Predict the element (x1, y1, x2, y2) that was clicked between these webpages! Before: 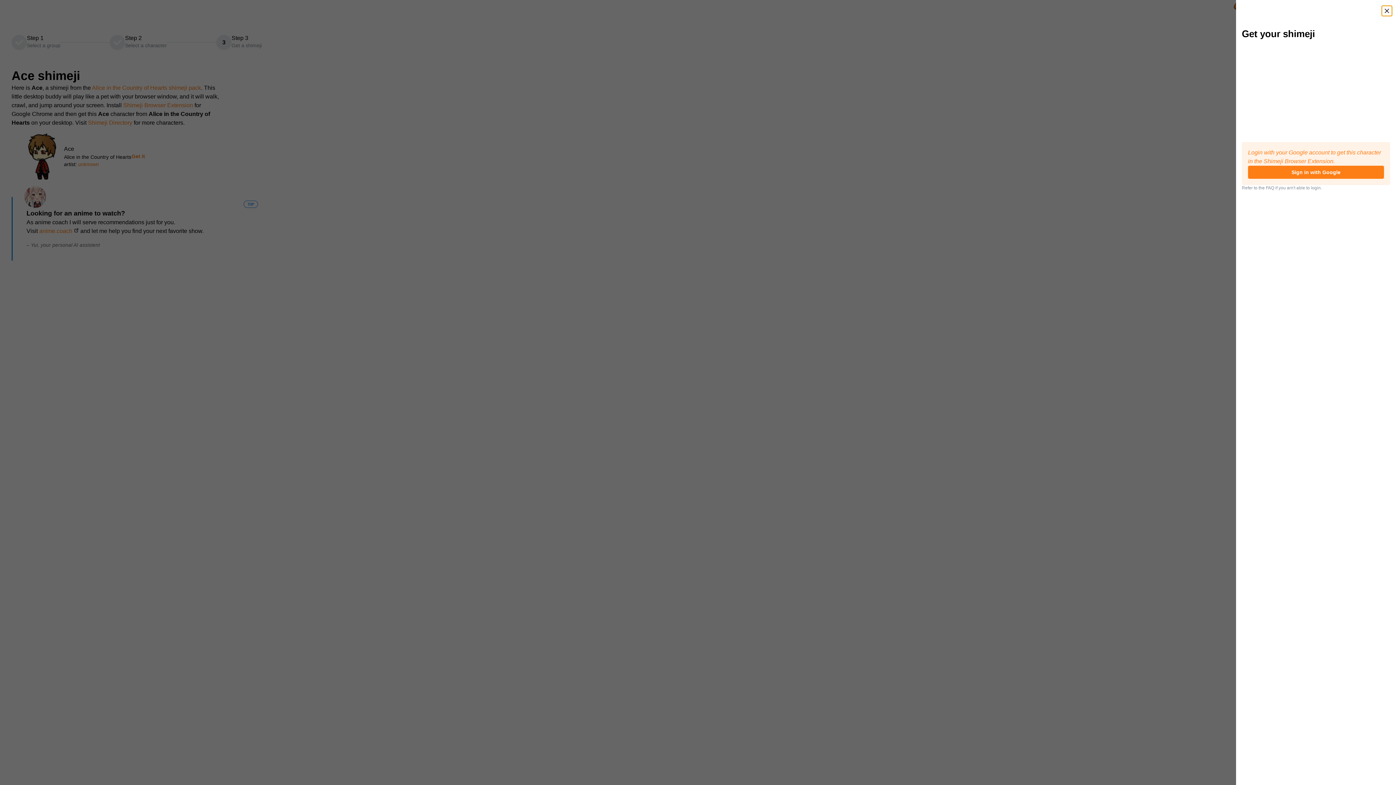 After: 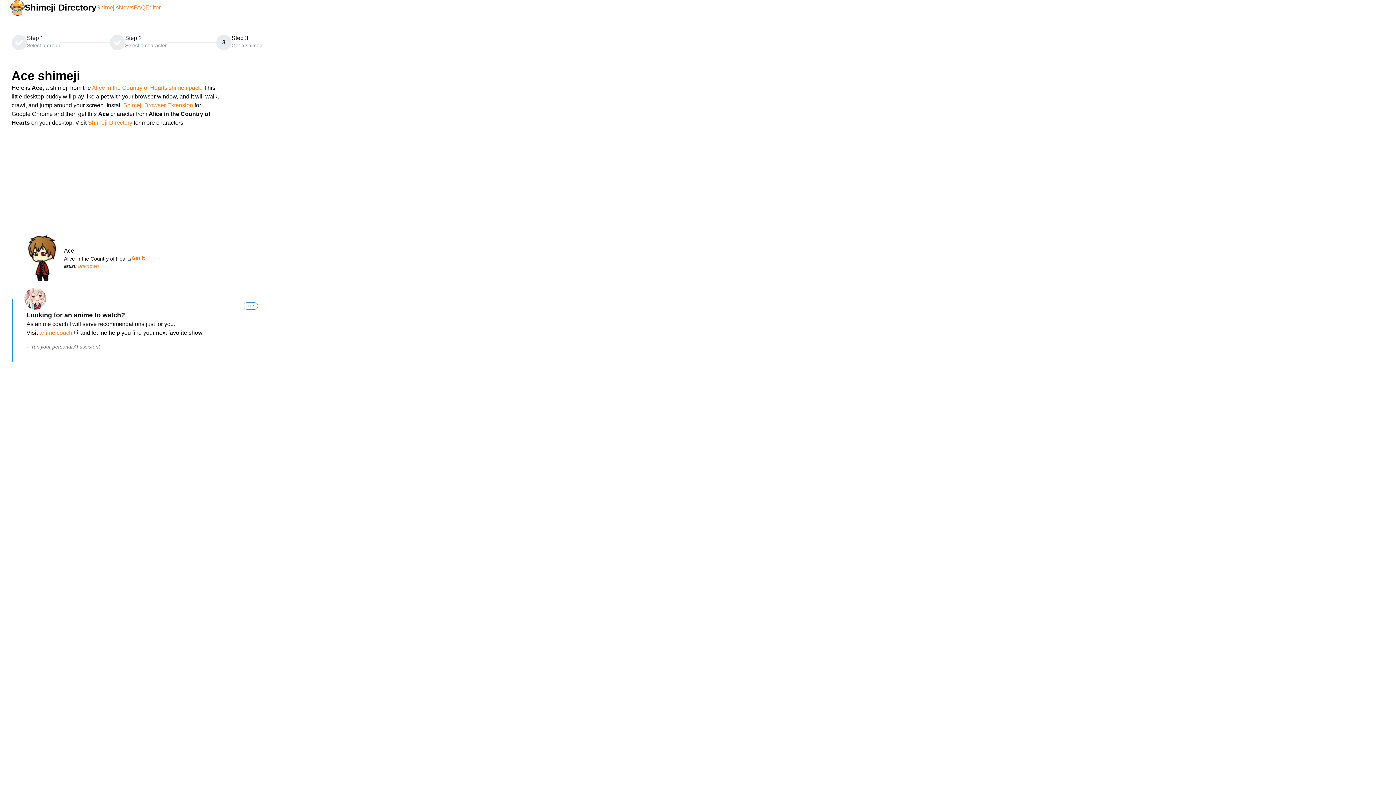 Action: bbox: (1382, 5, 1392, 16)